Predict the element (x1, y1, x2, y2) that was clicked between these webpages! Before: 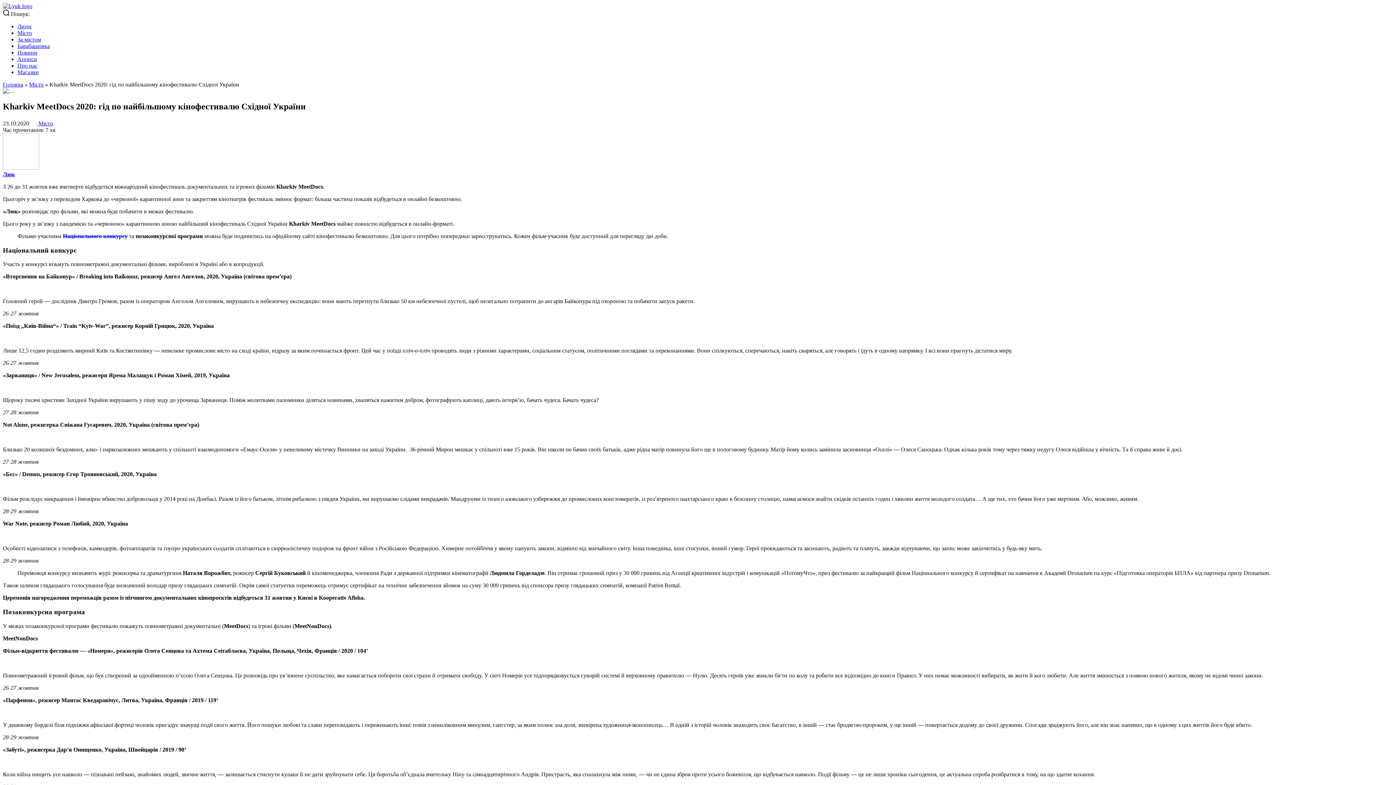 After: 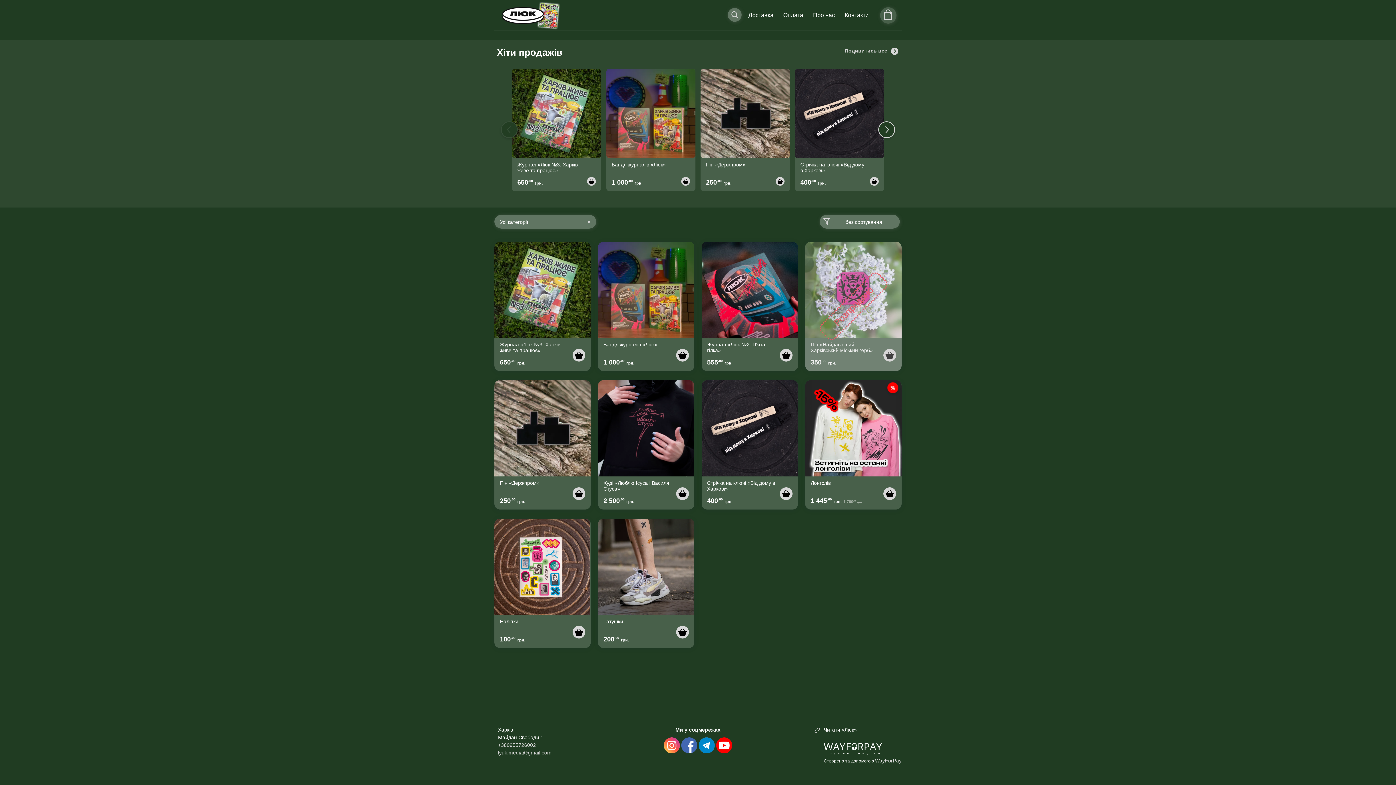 Action: bbox: (17, 69, 38, 75) label: Магазин